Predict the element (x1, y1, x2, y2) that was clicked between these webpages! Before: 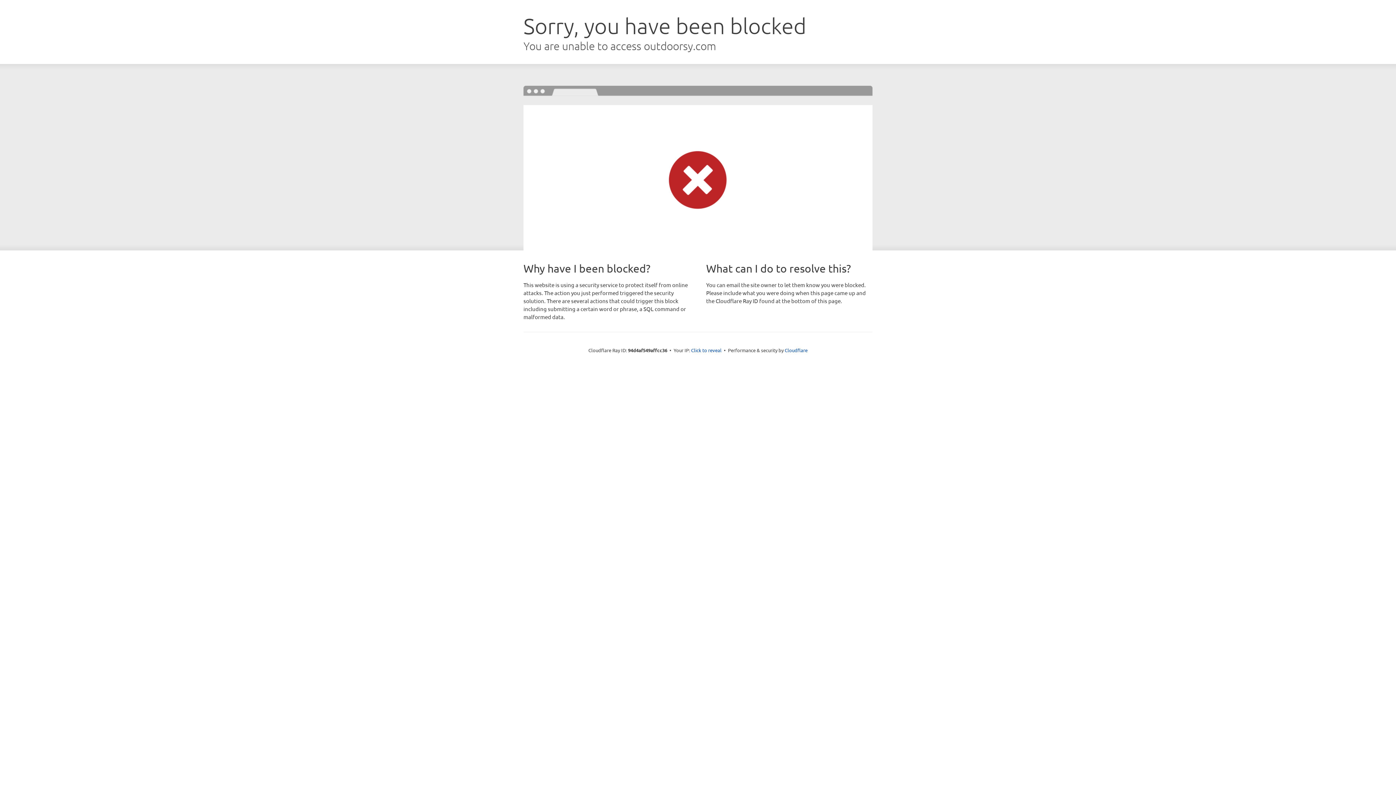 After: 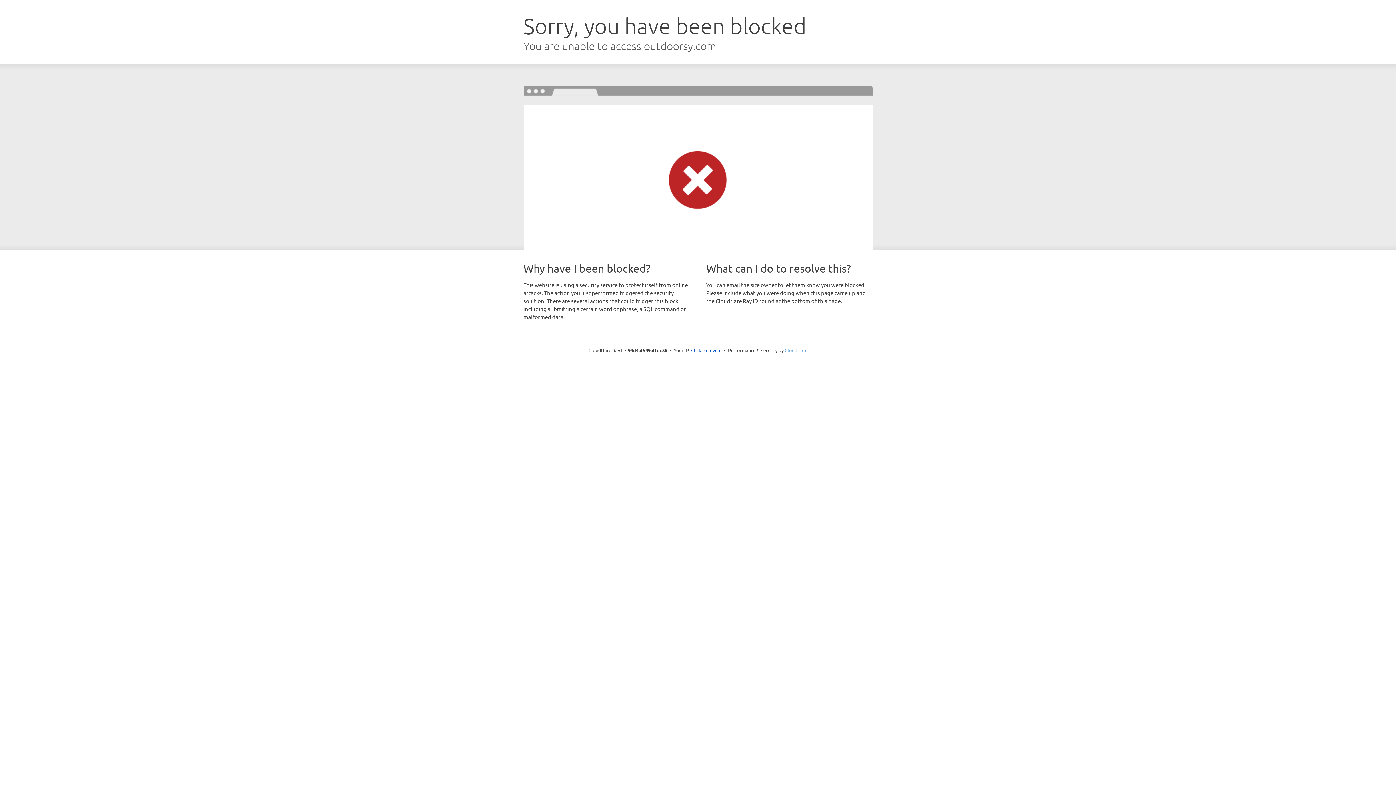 Action: label: Cloudflare bbox: (784, 347, 807, 353)